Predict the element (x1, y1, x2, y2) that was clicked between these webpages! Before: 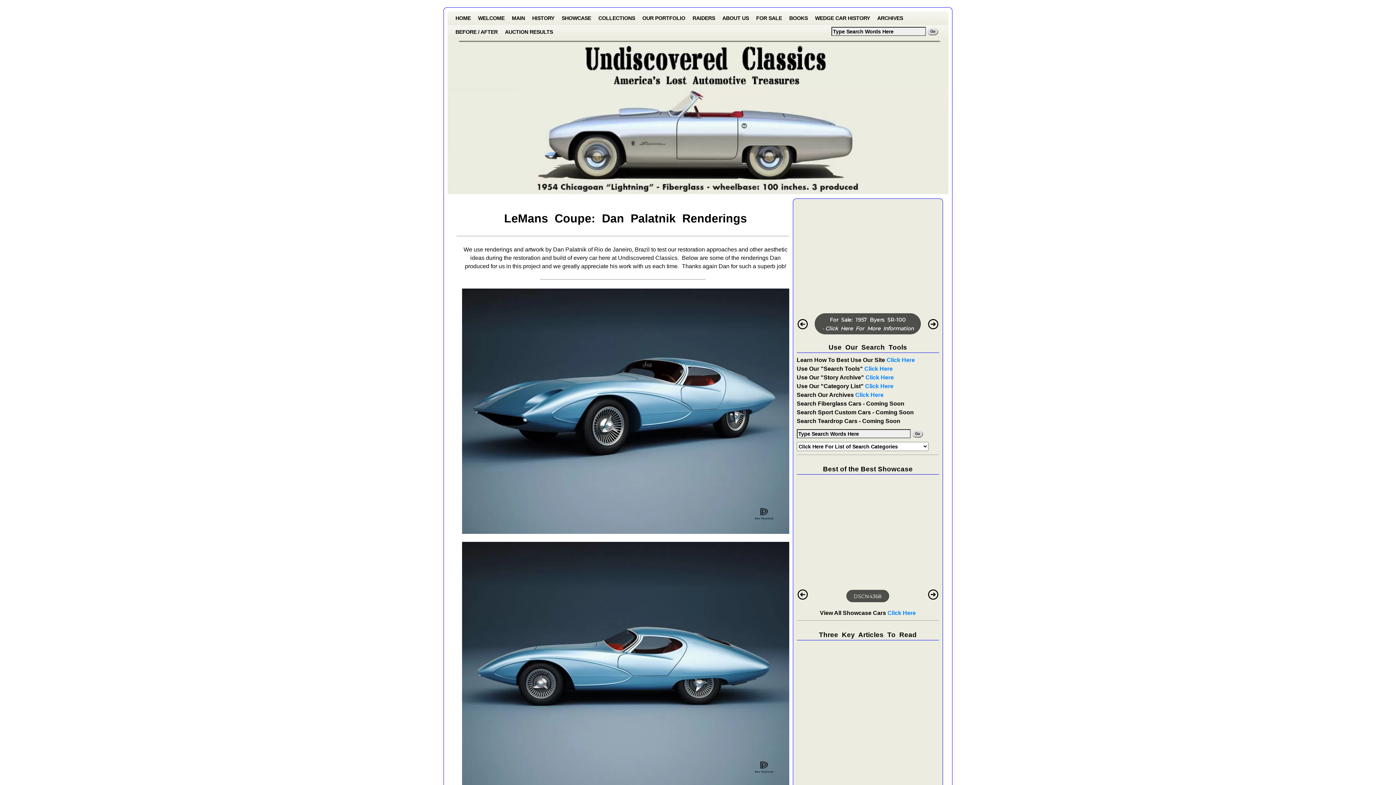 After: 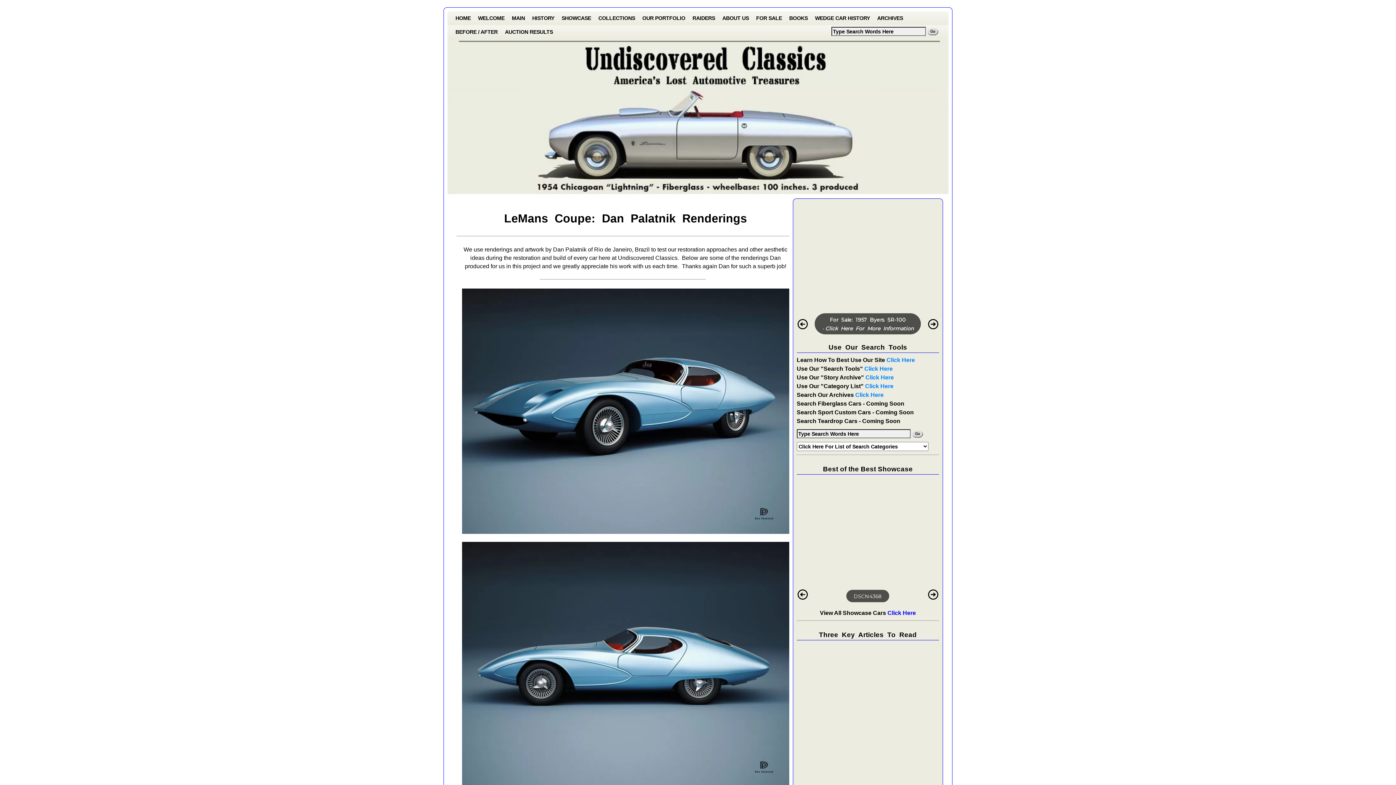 Action: label: Click Here bbox: (887, 610, 916, 616)